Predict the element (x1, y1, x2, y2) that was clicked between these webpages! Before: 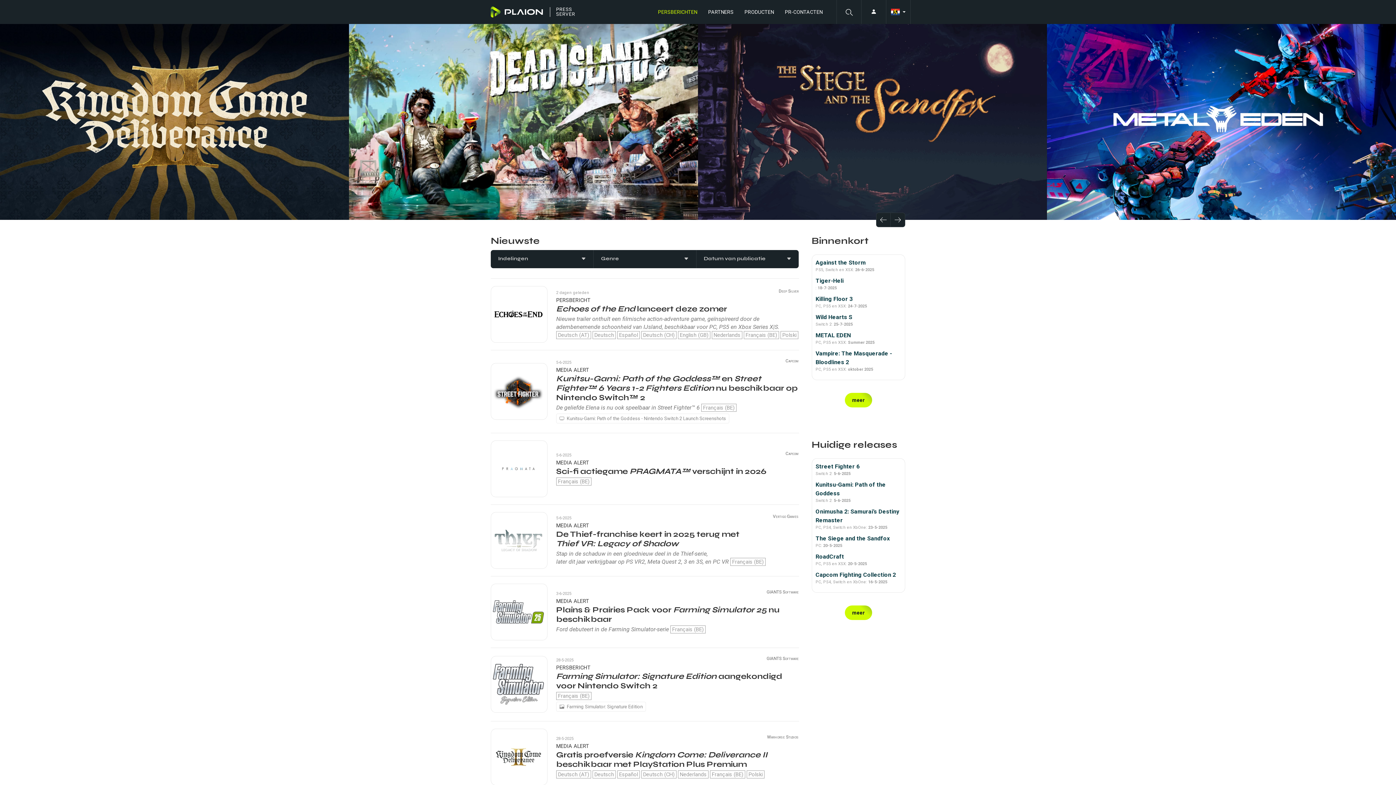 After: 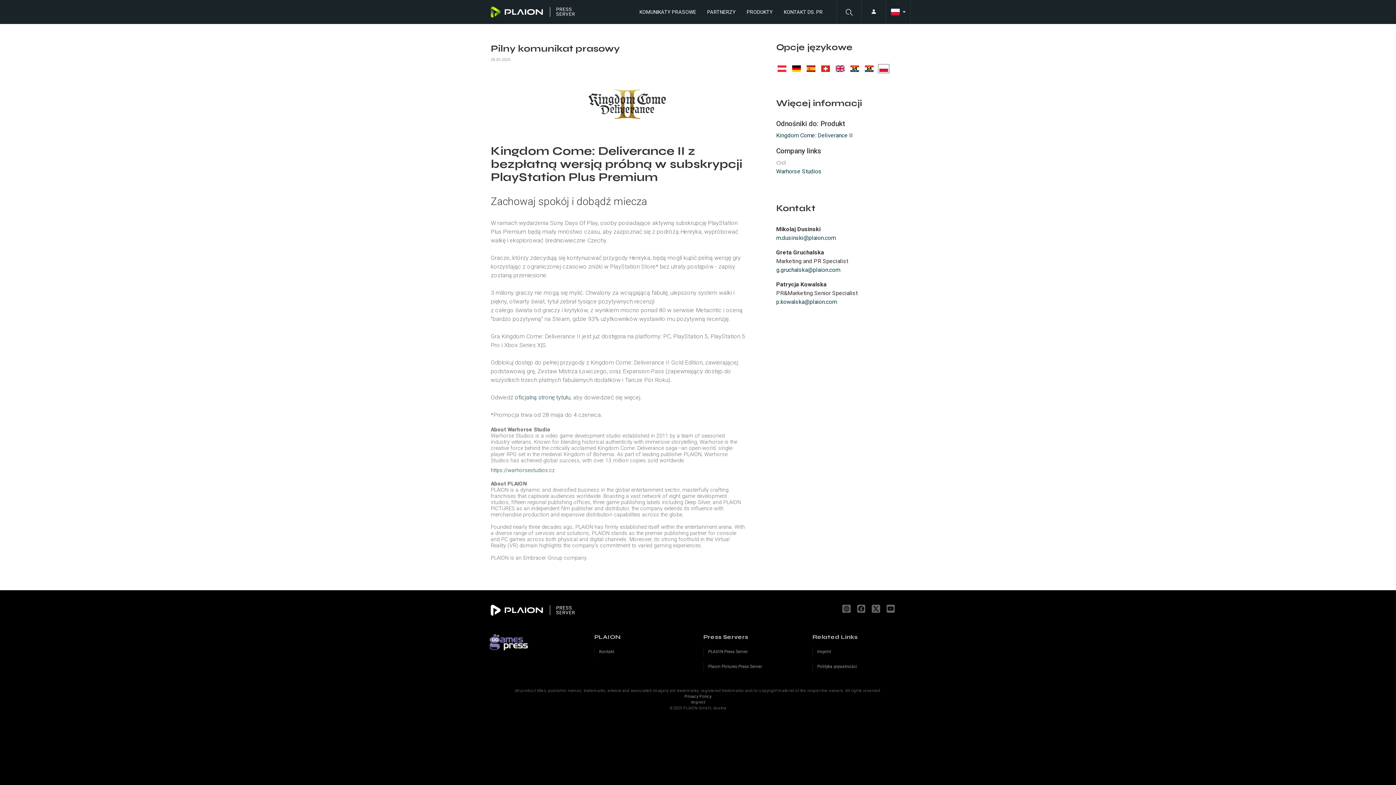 Action: bbox: (746, 771, 764, 778) label: Polski